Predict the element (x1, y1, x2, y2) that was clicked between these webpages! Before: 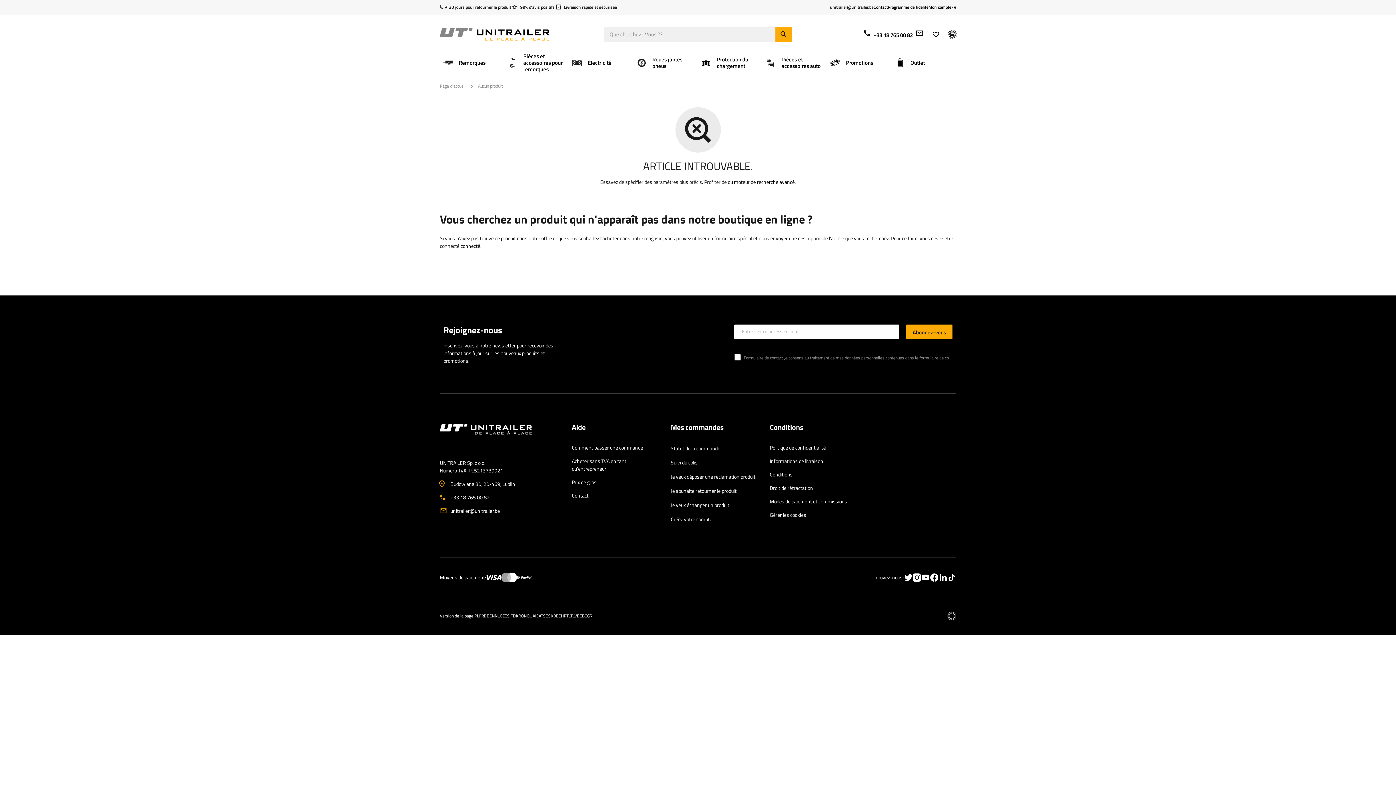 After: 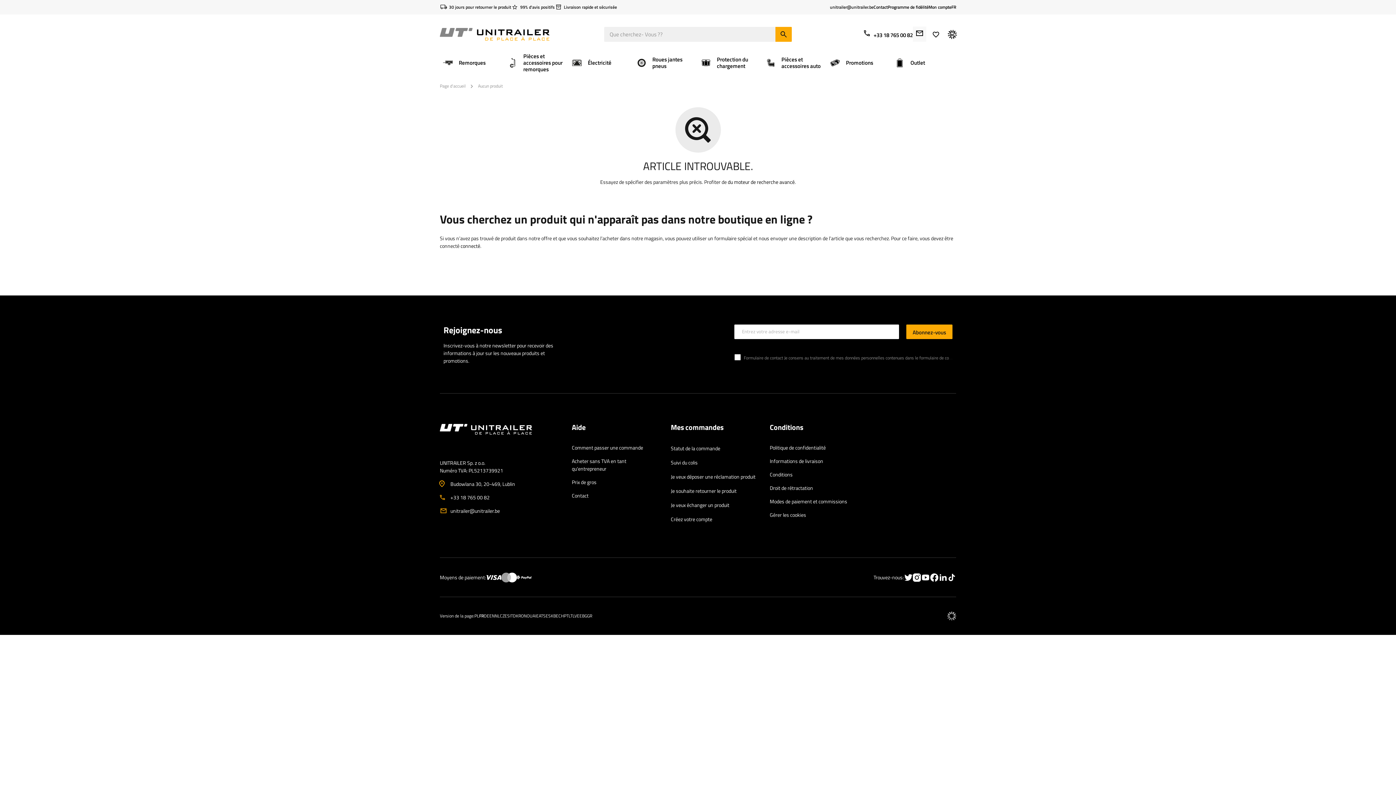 Action: bbox: (916, 29, 923, 37)